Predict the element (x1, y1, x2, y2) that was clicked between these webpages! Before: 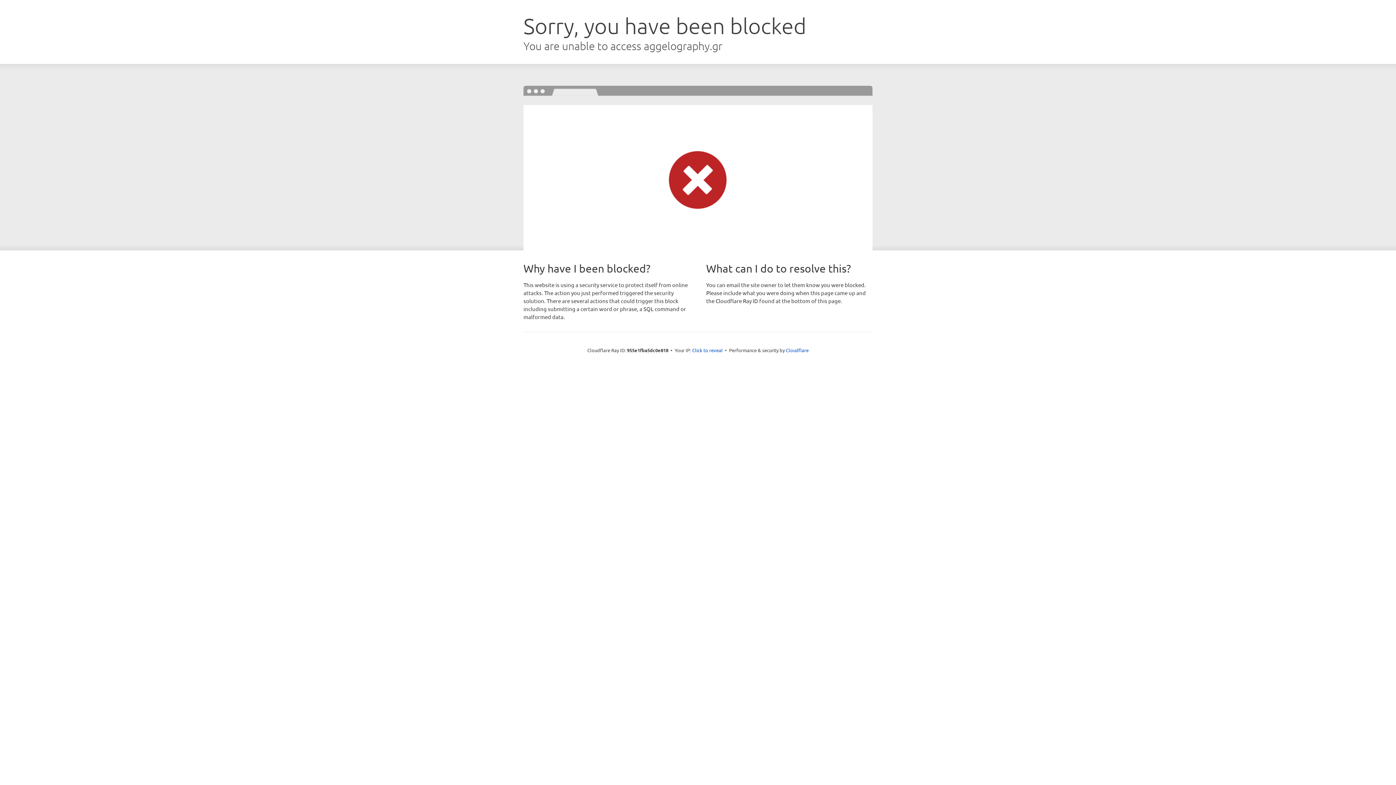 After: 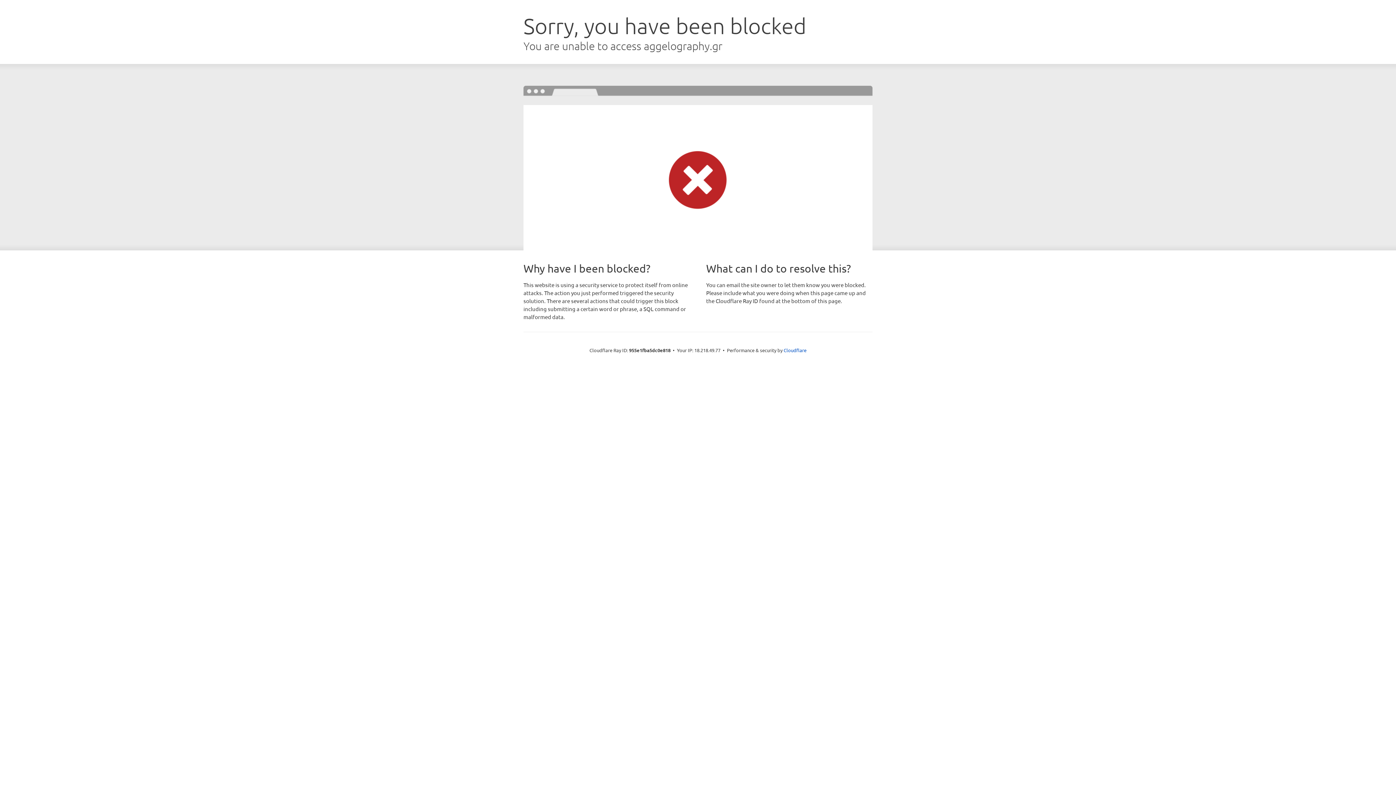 Action: label: Click to reveal bbox: (692, 346, 722, 353)